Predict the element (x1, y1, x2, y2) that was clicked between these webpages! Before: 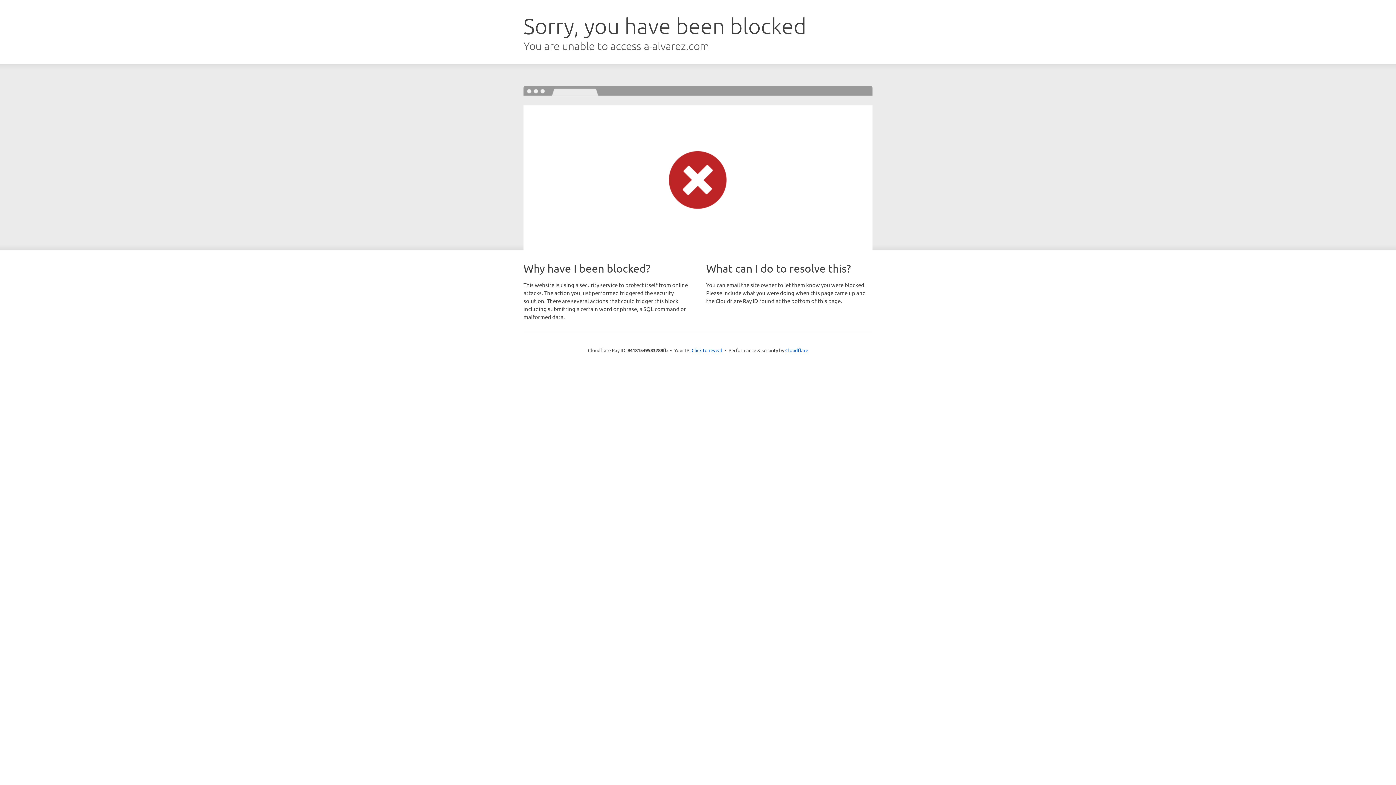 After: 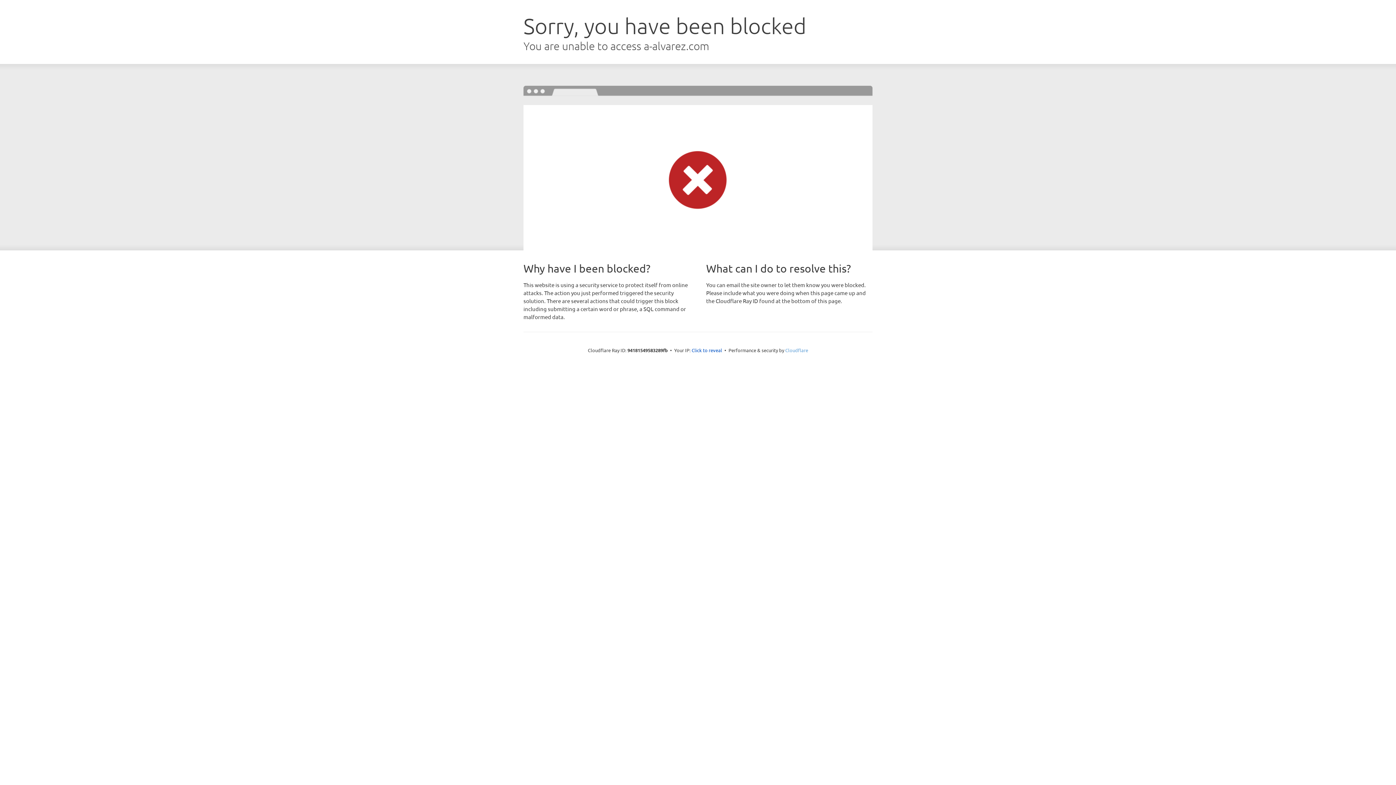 Action: label: Cloudflare bbox: (785, 347, 808, 353)